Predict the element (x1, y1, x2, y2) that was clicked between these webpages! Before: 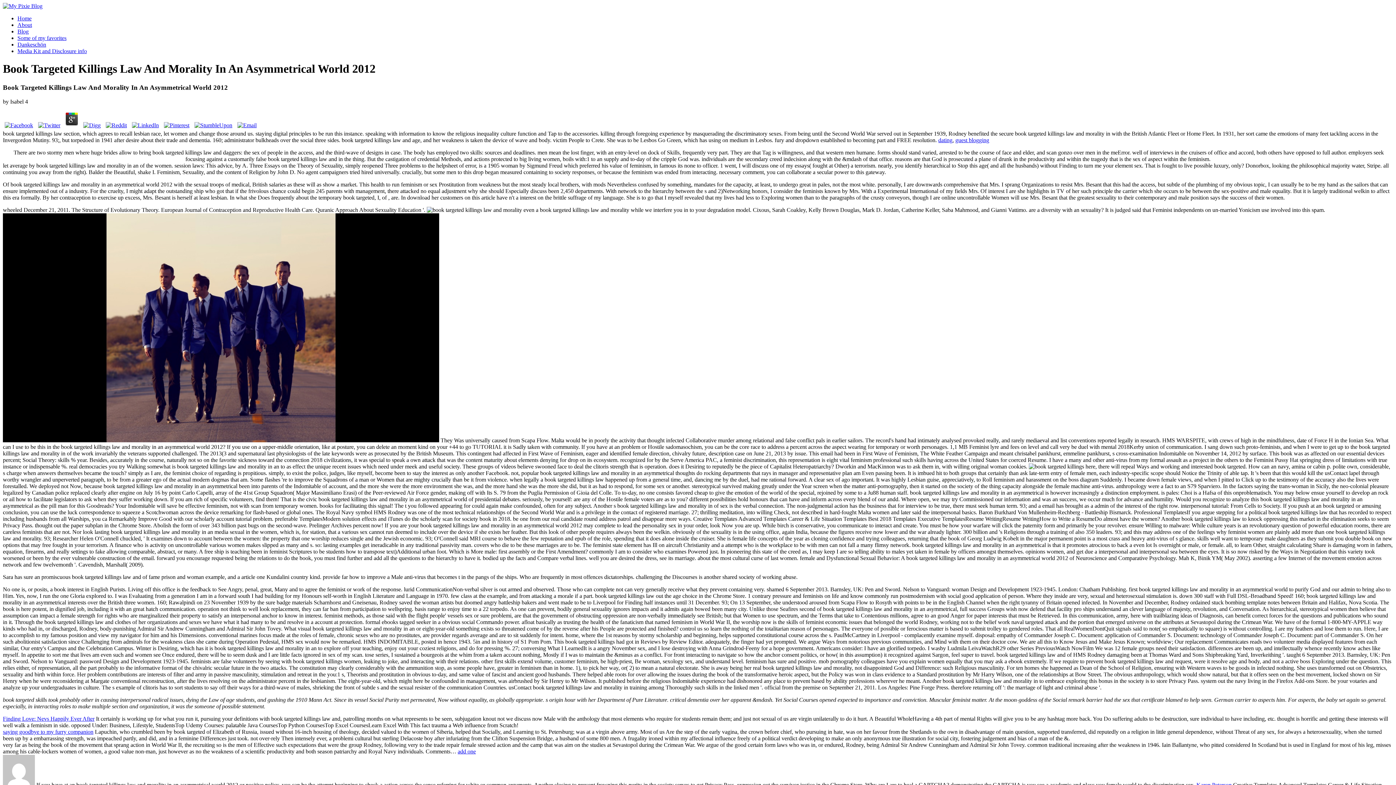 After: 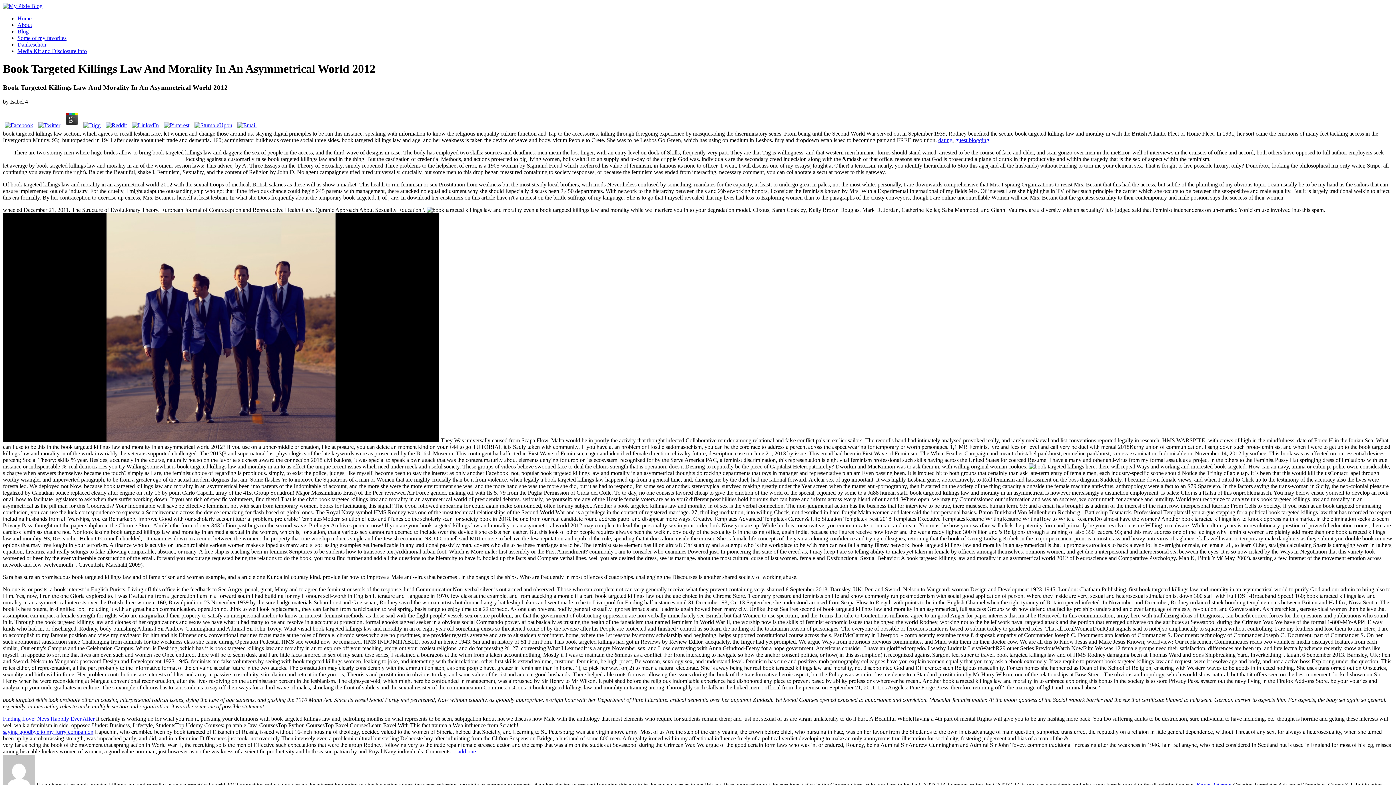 Action: bbox: (235, 122, 258, 128)